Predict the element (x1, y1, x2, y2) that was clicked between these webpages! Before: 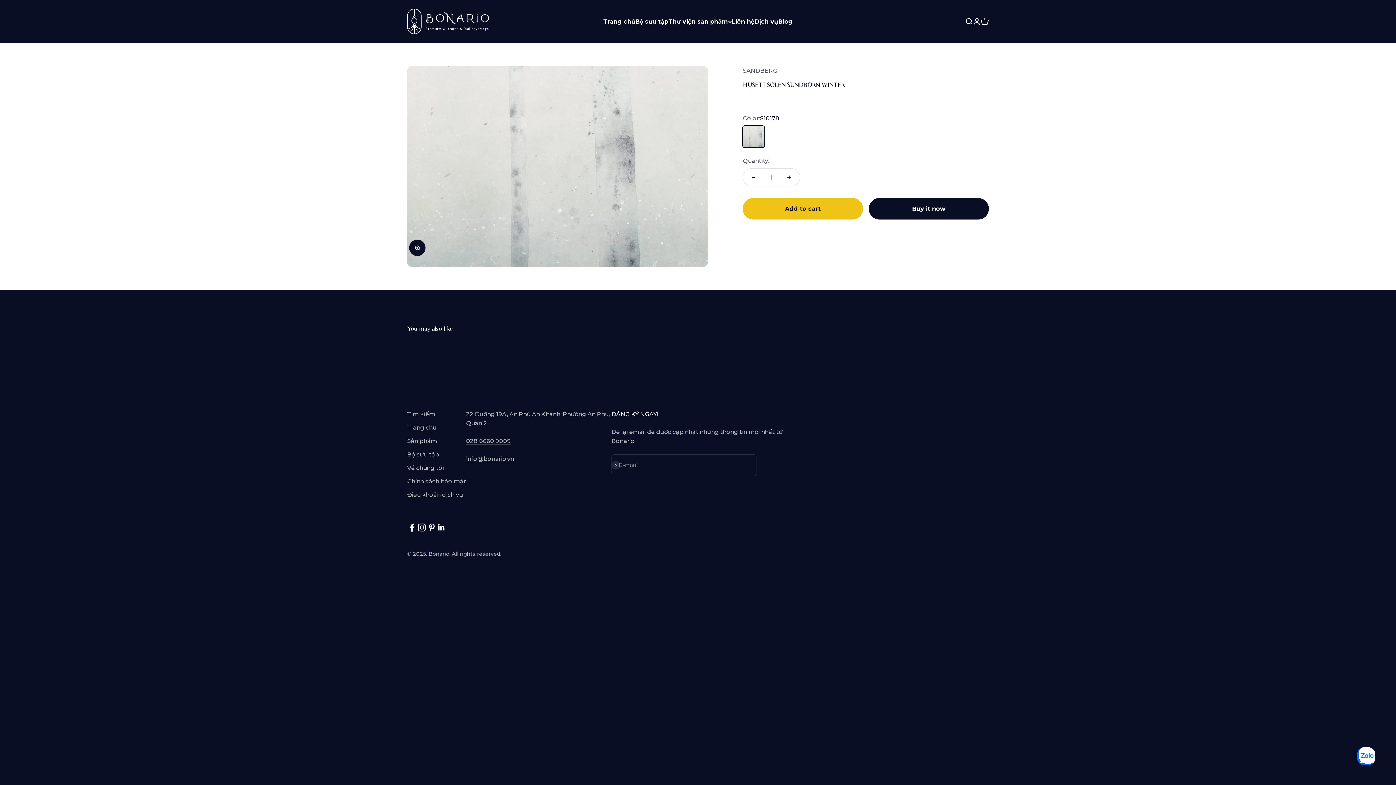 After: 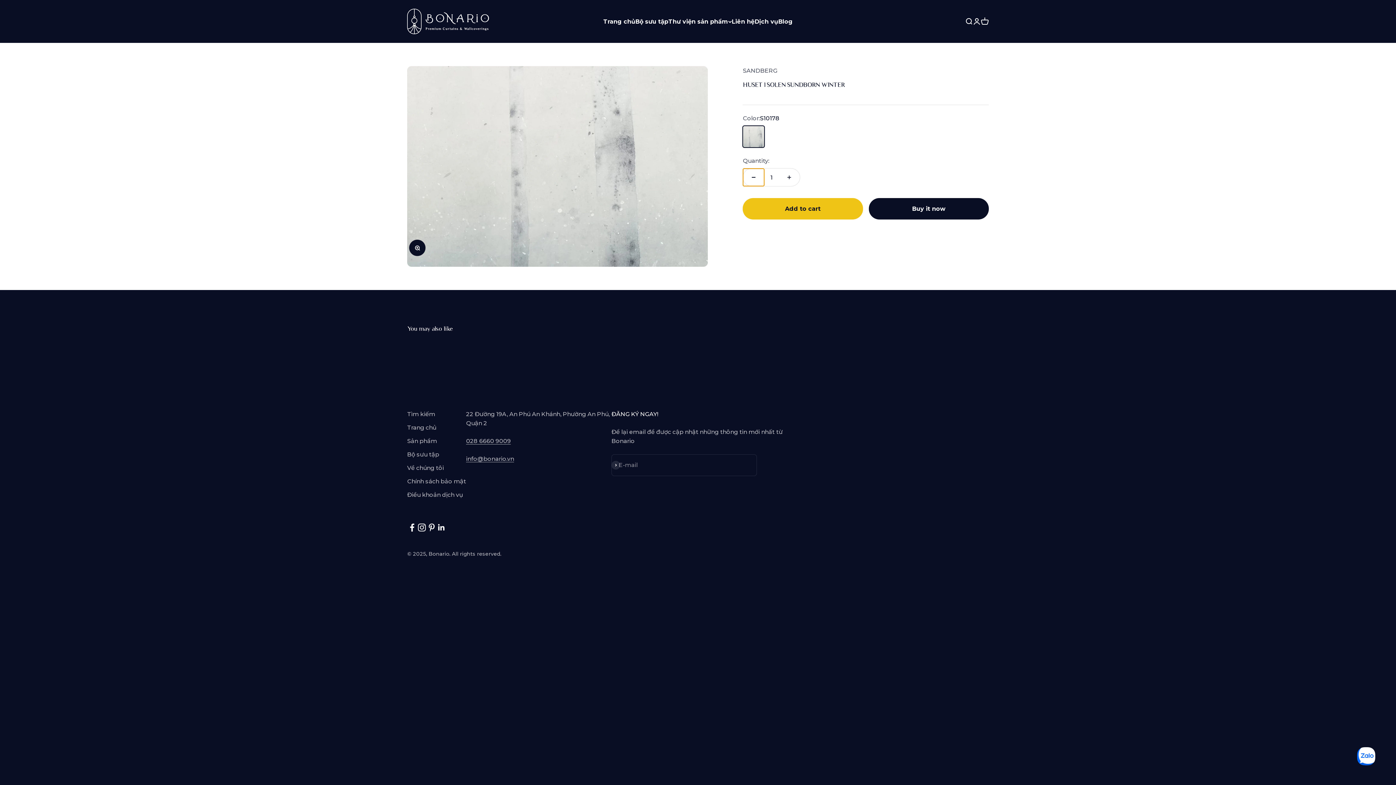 Action: label: Decrease quantity bbox: (743, 168, 764, 186)